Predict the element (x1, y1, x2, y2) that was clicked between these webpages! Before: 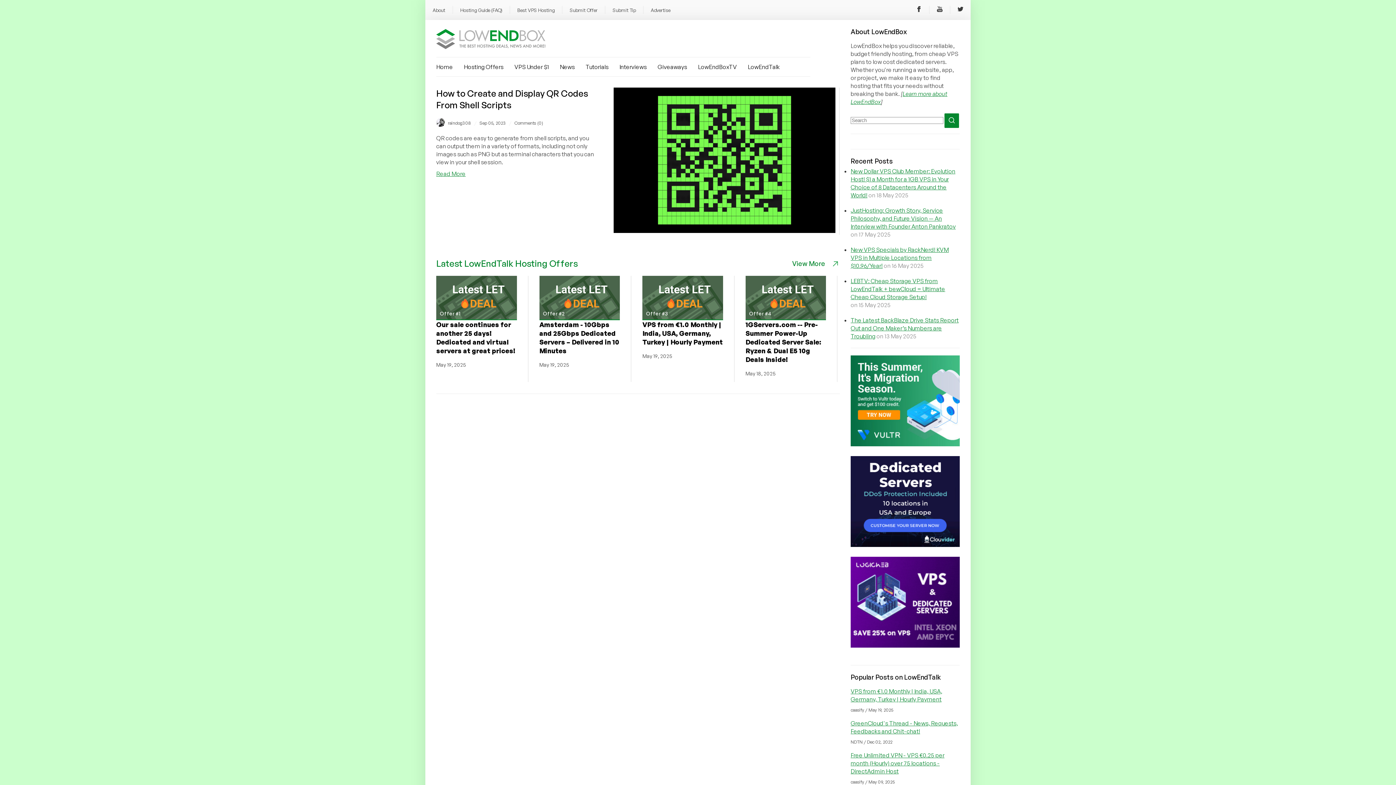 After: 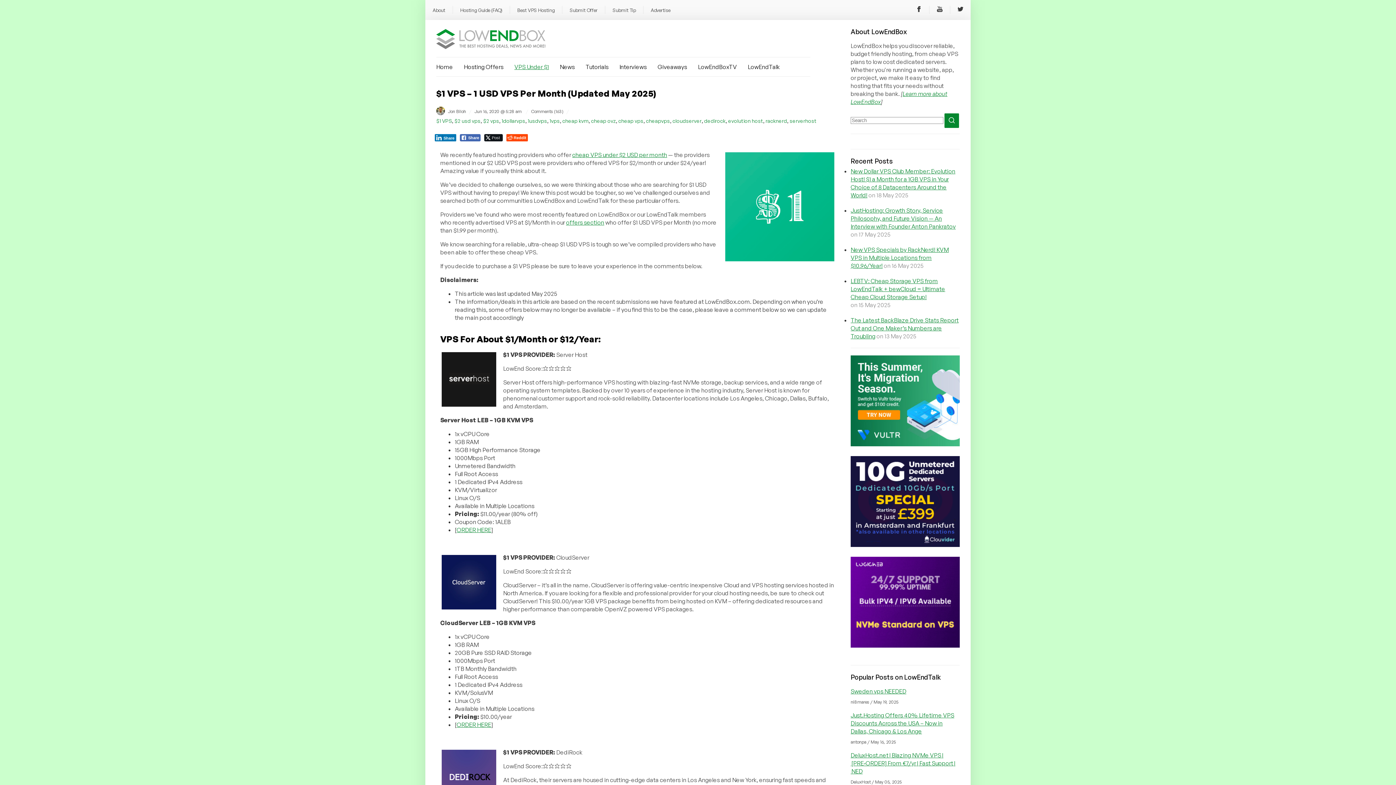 Action: bbox: (514, 63, 549, 70) label: VPS Under $1